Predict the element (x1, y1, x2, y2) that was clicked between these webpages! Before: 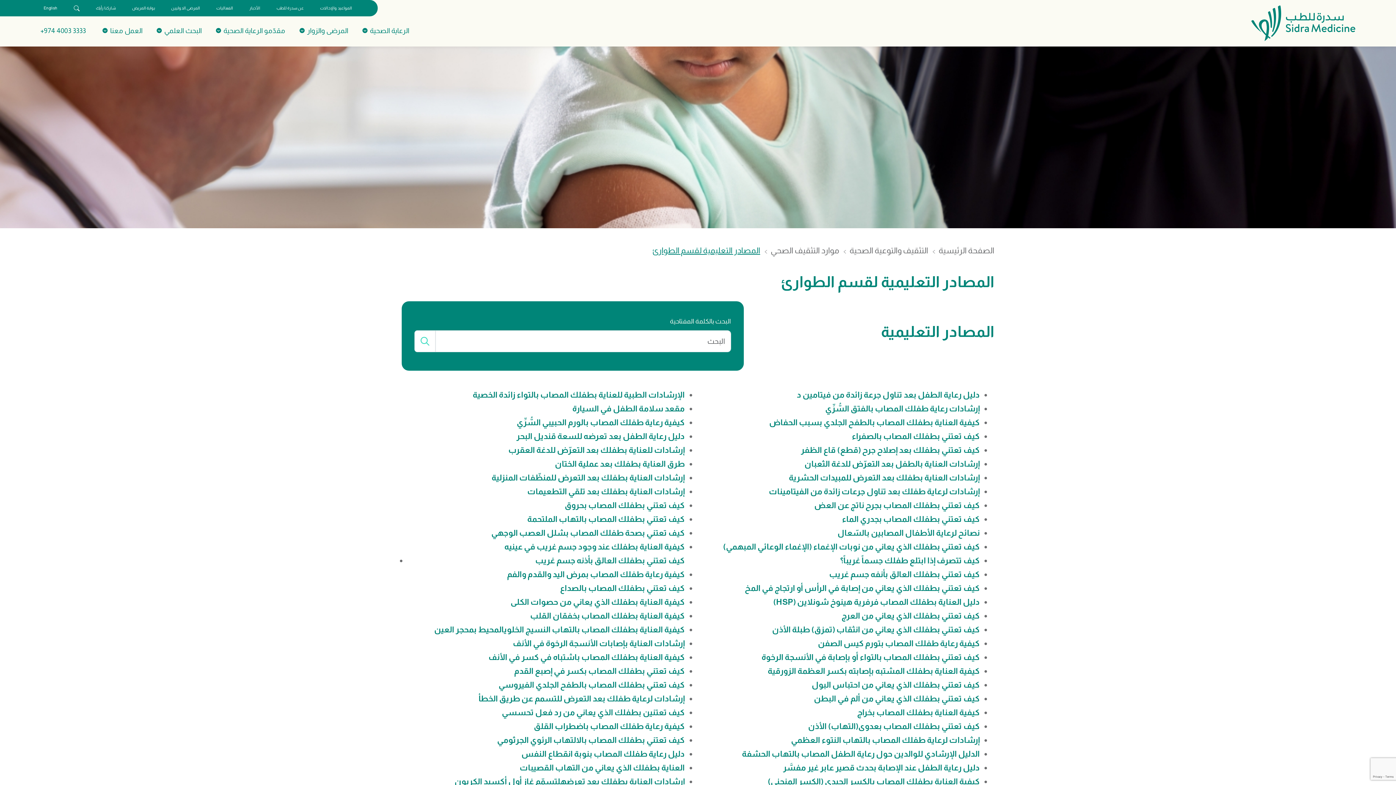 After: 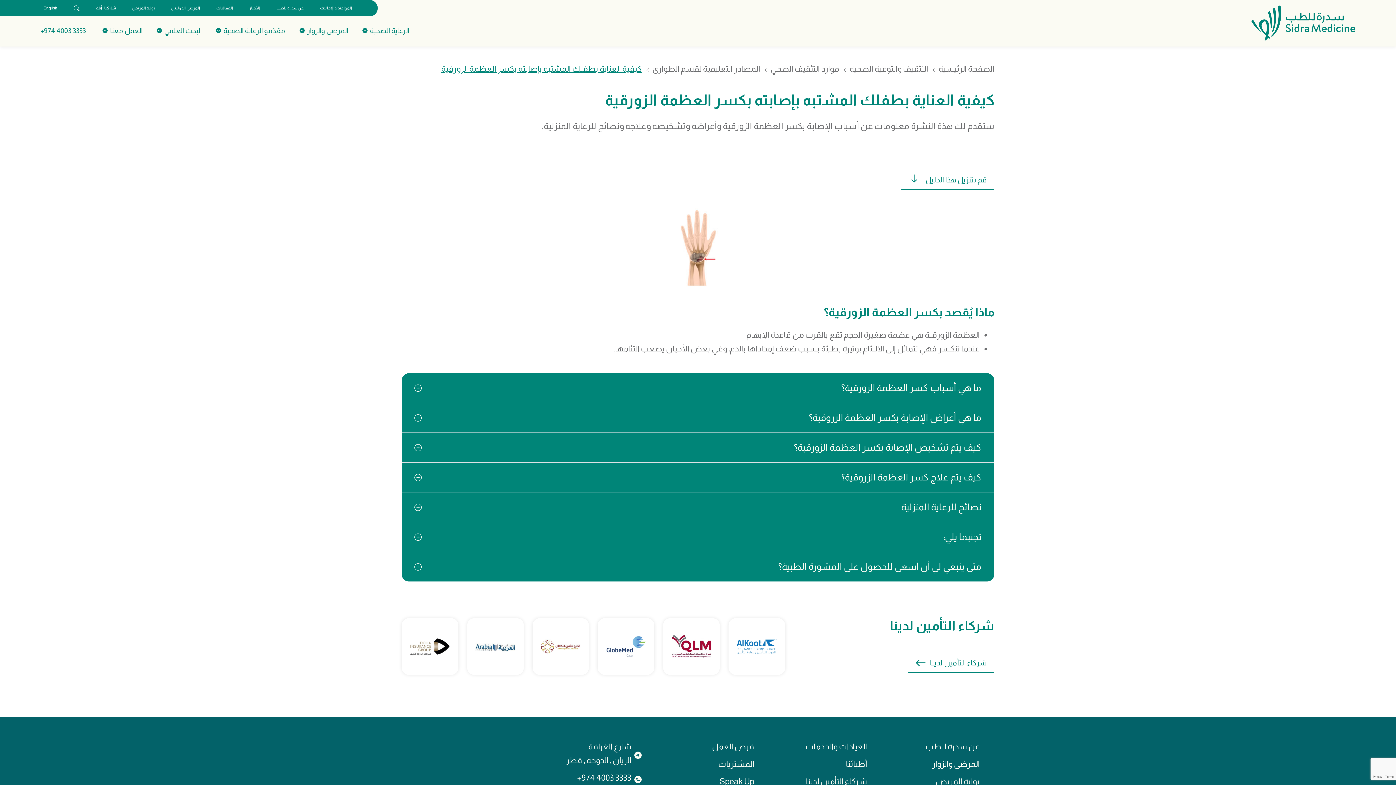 Action: bbox: (768, 667, 980, 676) label: كيفية العناية بطفلك المشتبه بإصابته بكسر العظمة الزورقية